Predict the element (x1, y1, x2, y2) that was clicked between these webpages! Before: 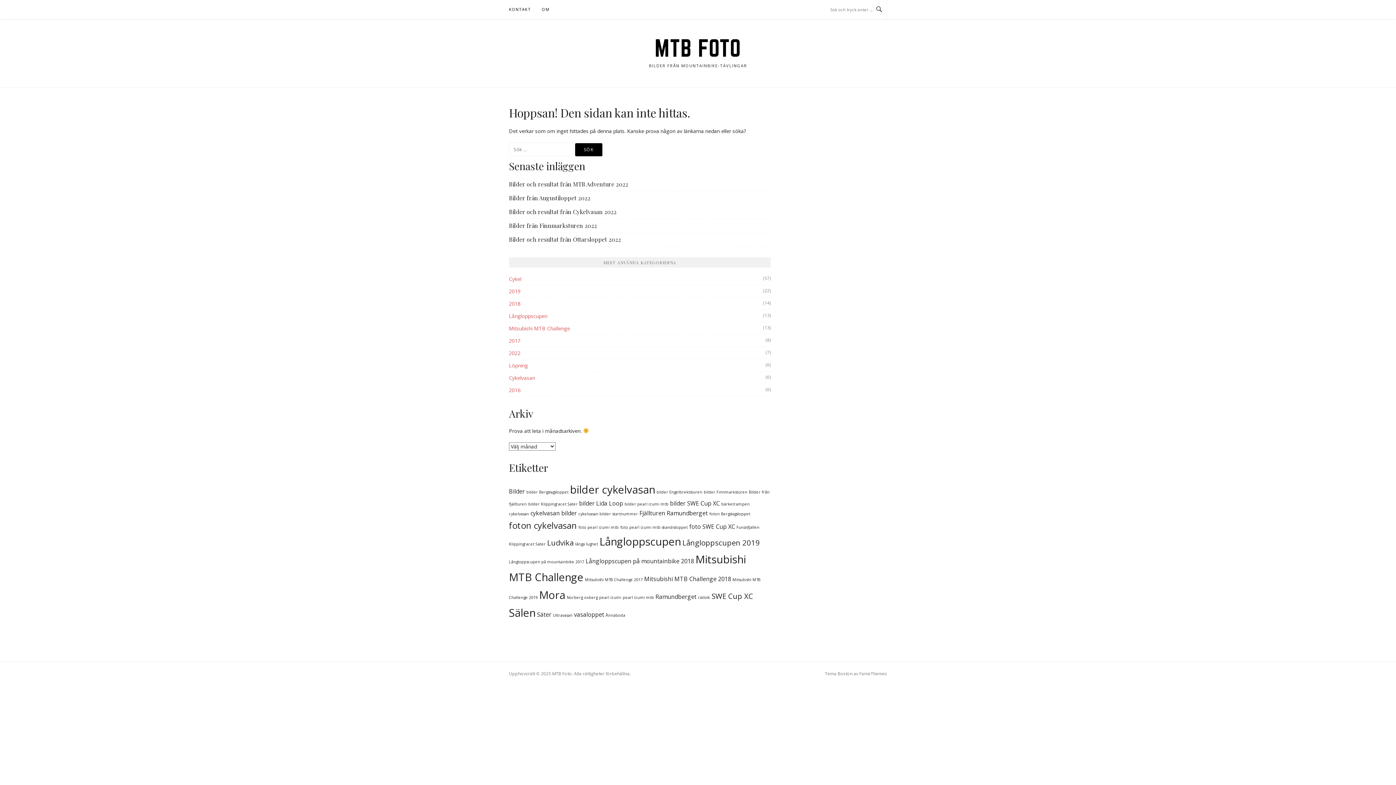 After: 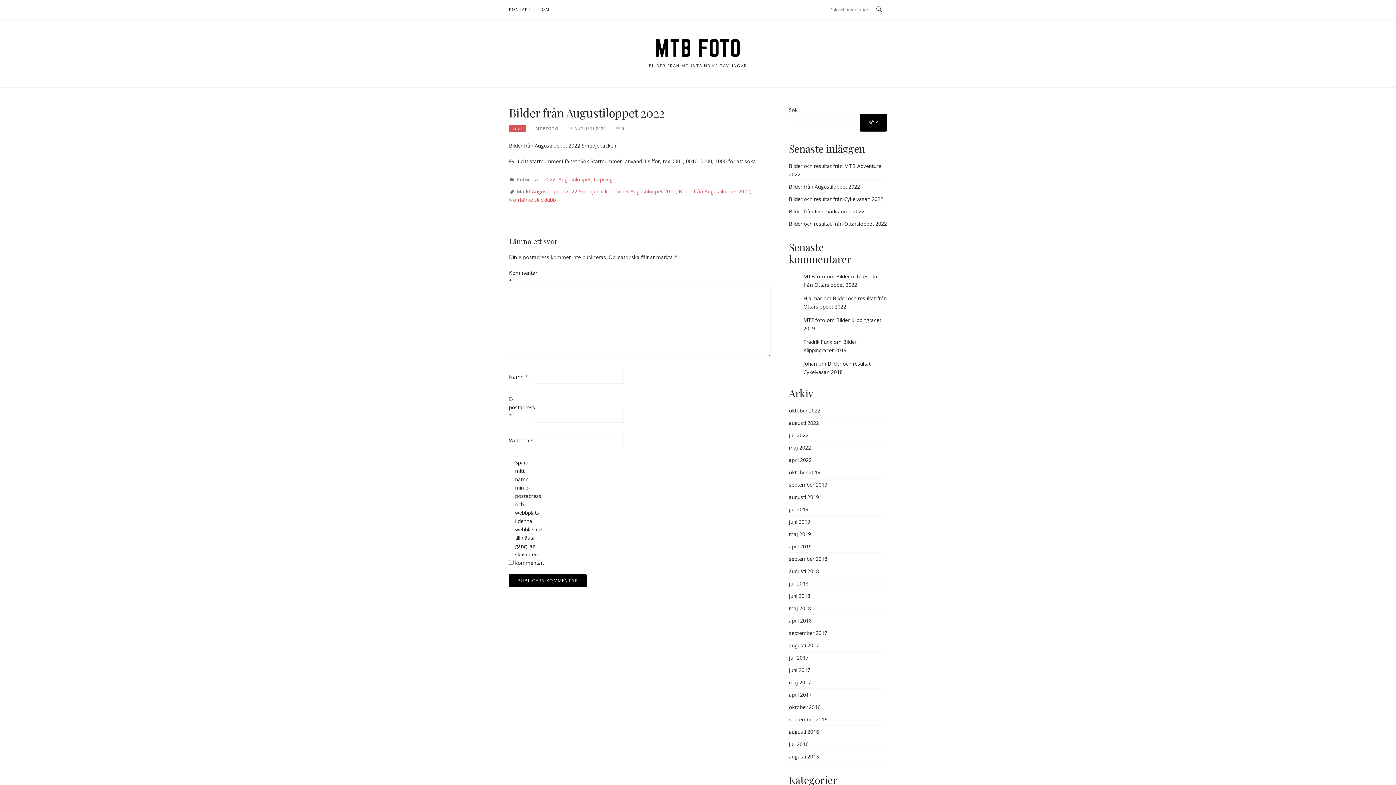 Action: bbox: (509, 194, 590, 201) label: Bilder från Augustiloppet 2022